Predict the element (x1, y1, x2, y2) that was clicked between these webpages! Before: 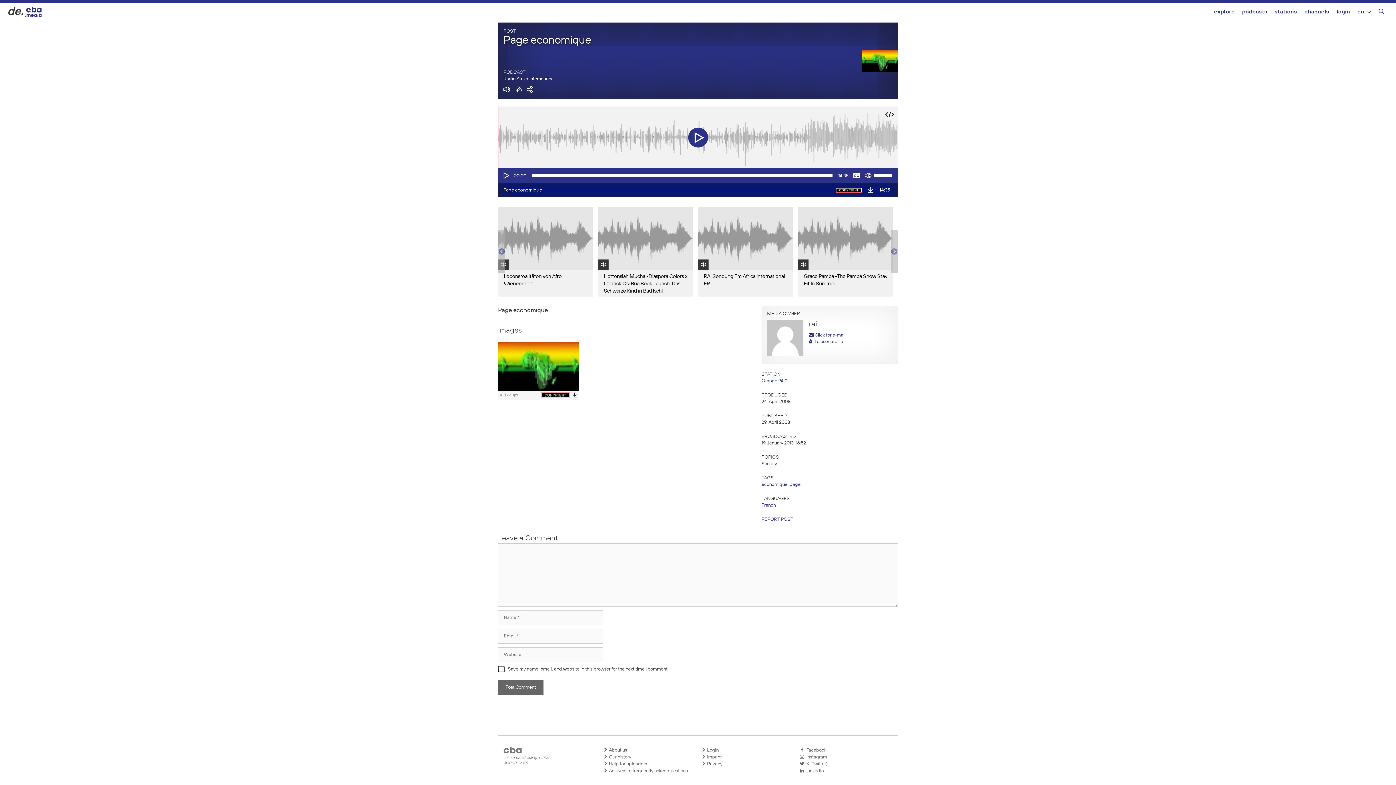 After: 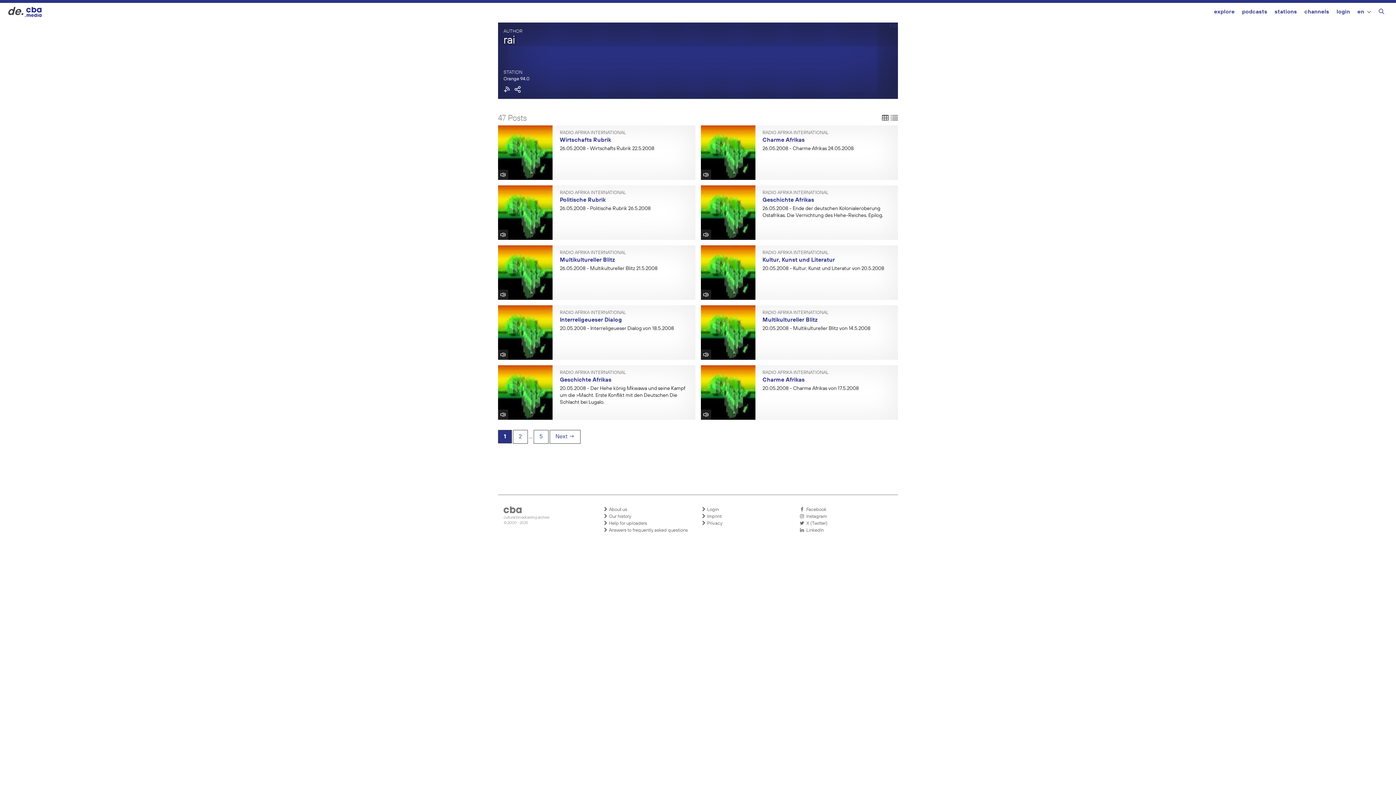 Action: label:   To user profile bbox: (809, 339, 843, 344)